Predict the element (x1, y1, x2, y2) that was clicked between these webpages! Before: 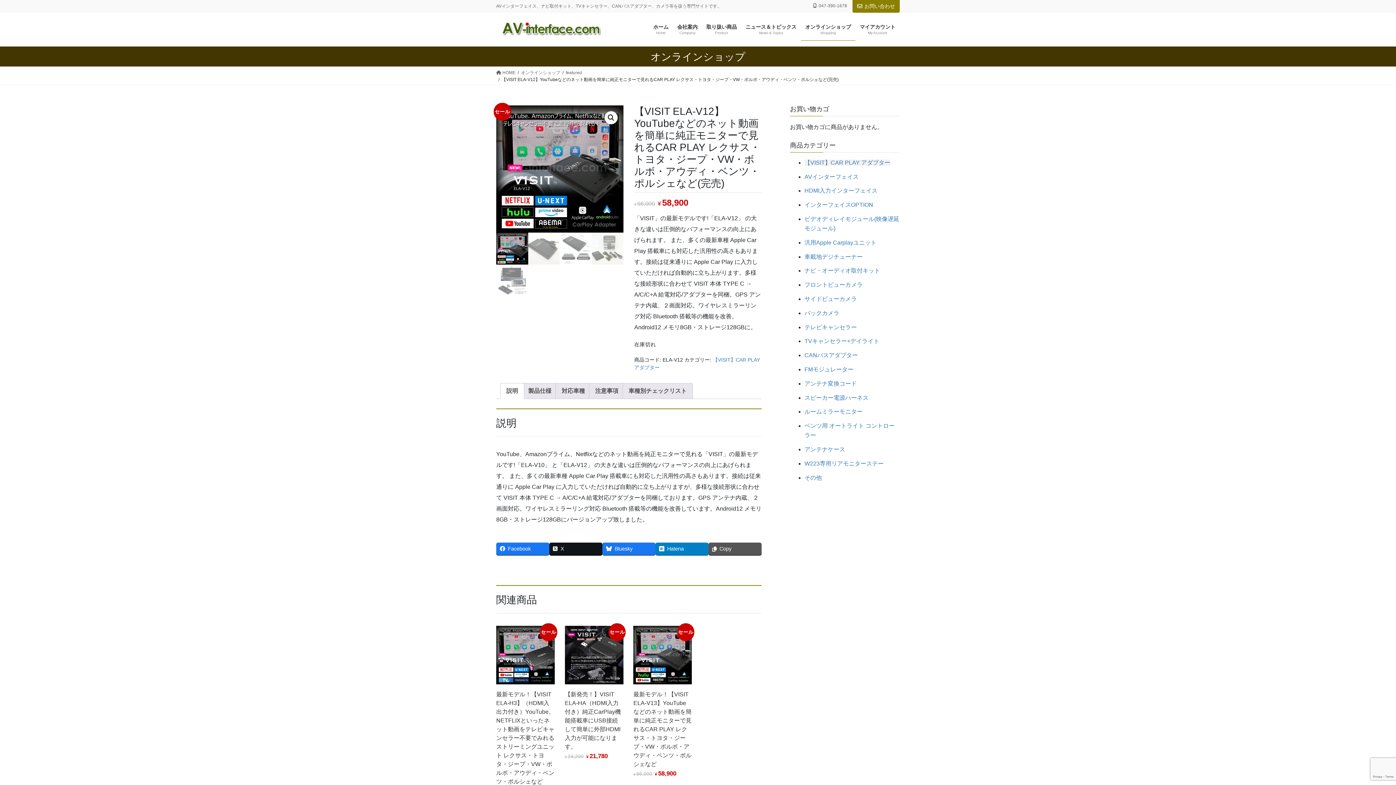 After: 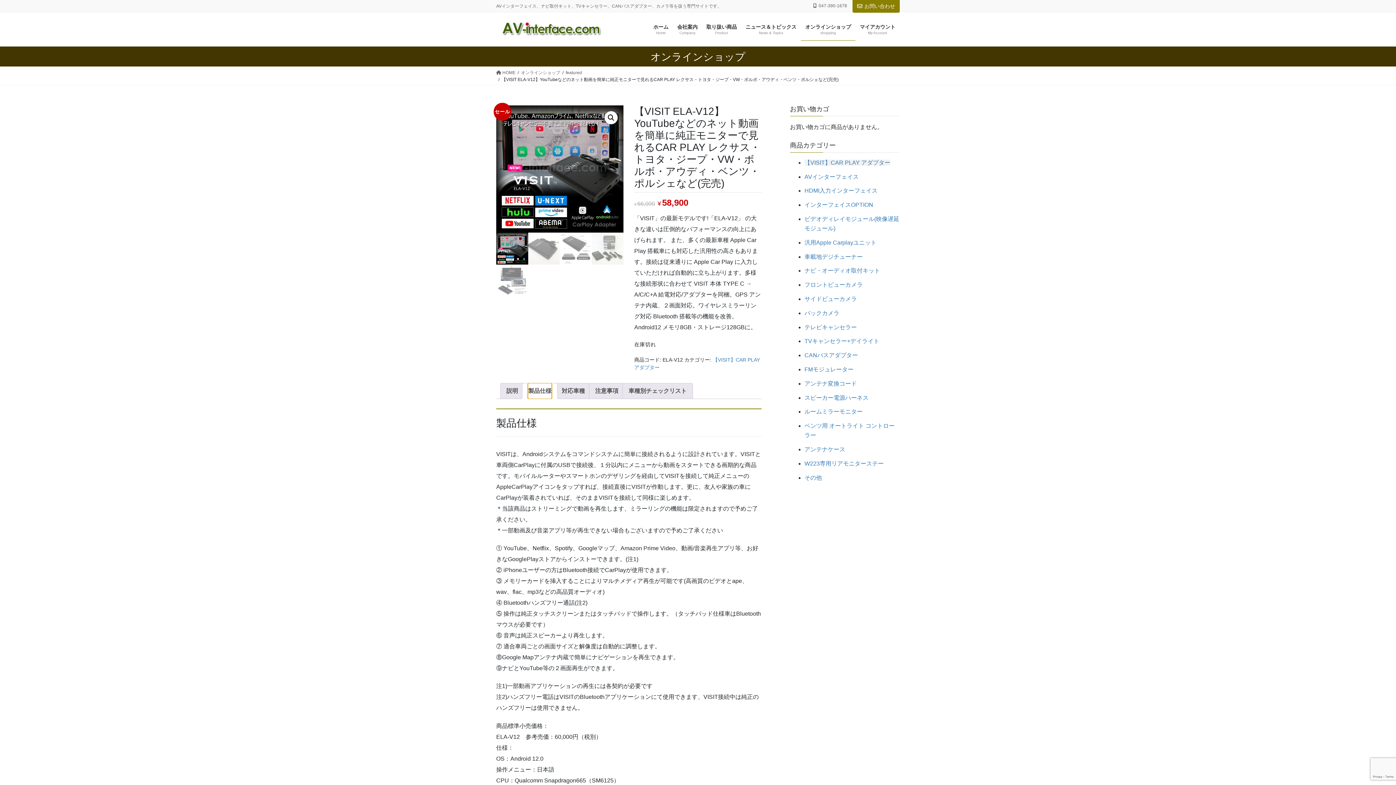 Action: label: 製品仕様 bbox: (528, 383, 551, 398)